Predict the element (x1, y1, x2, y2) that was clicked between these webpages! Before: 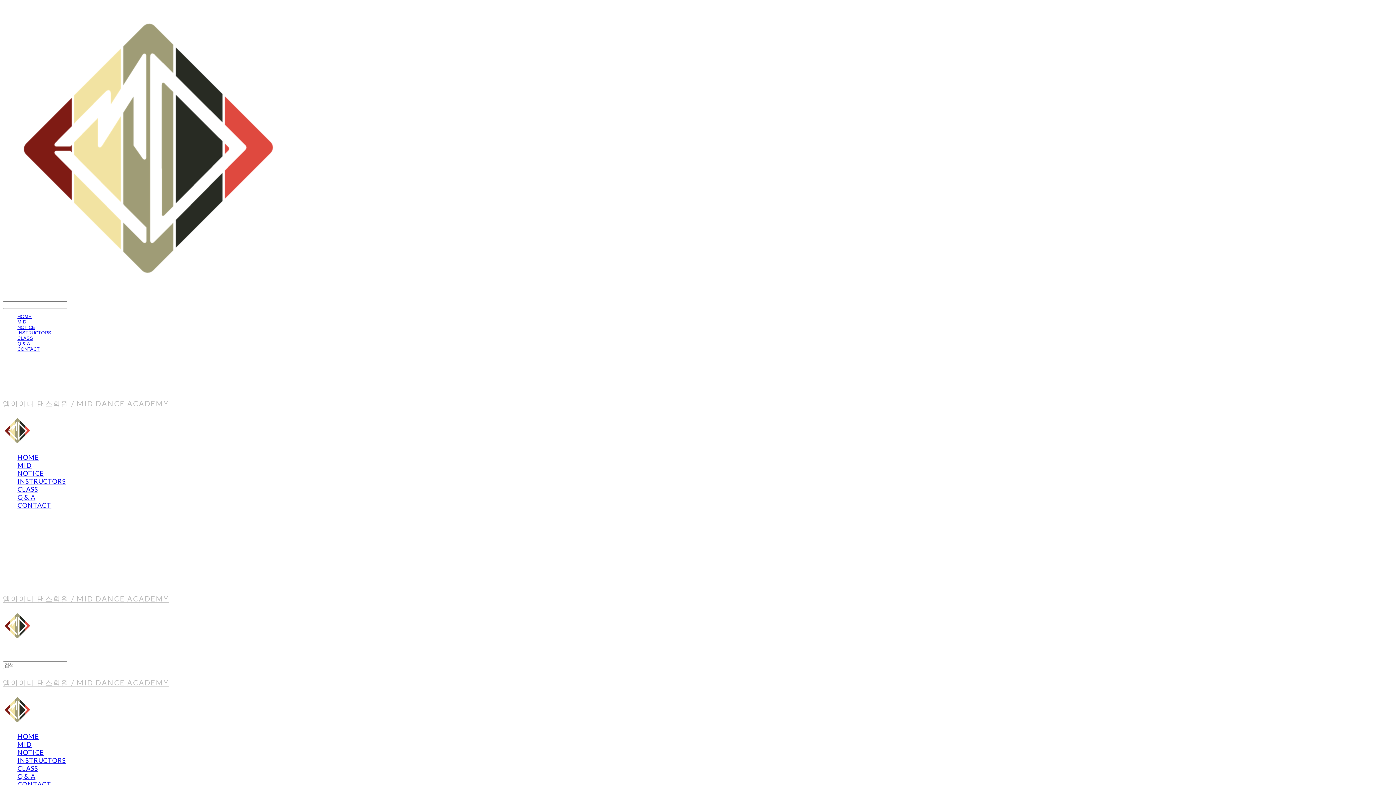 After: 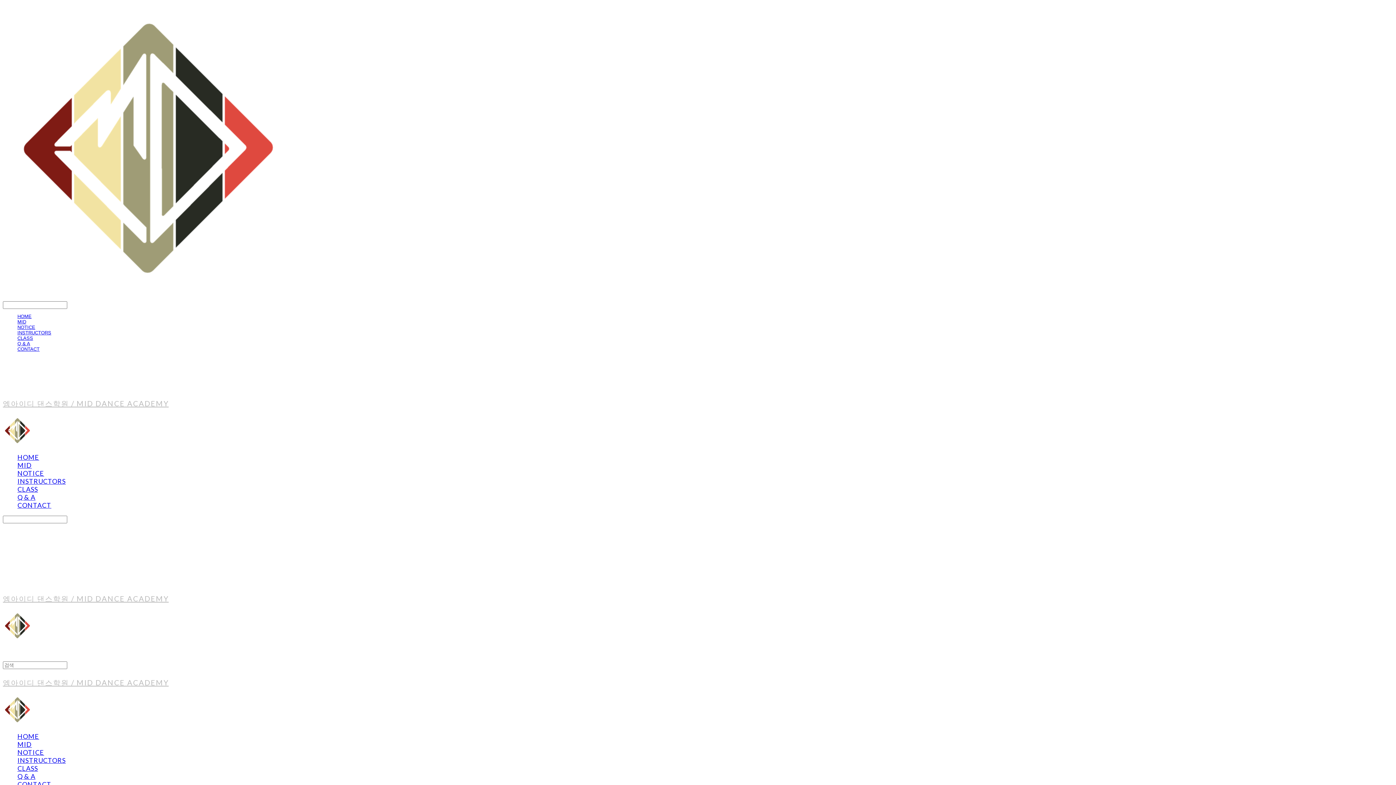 Action: label: Q & A bbox: (17, 493, 35, 501)